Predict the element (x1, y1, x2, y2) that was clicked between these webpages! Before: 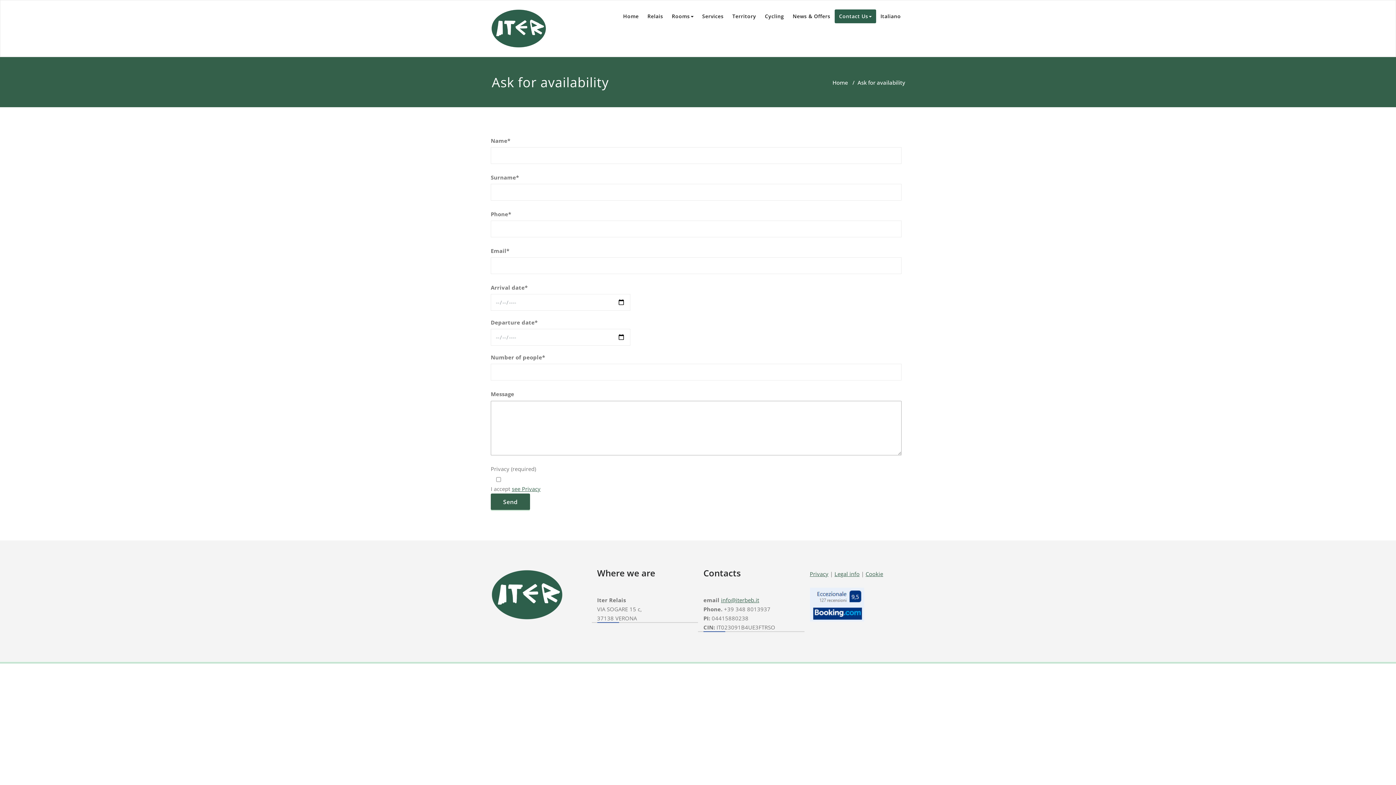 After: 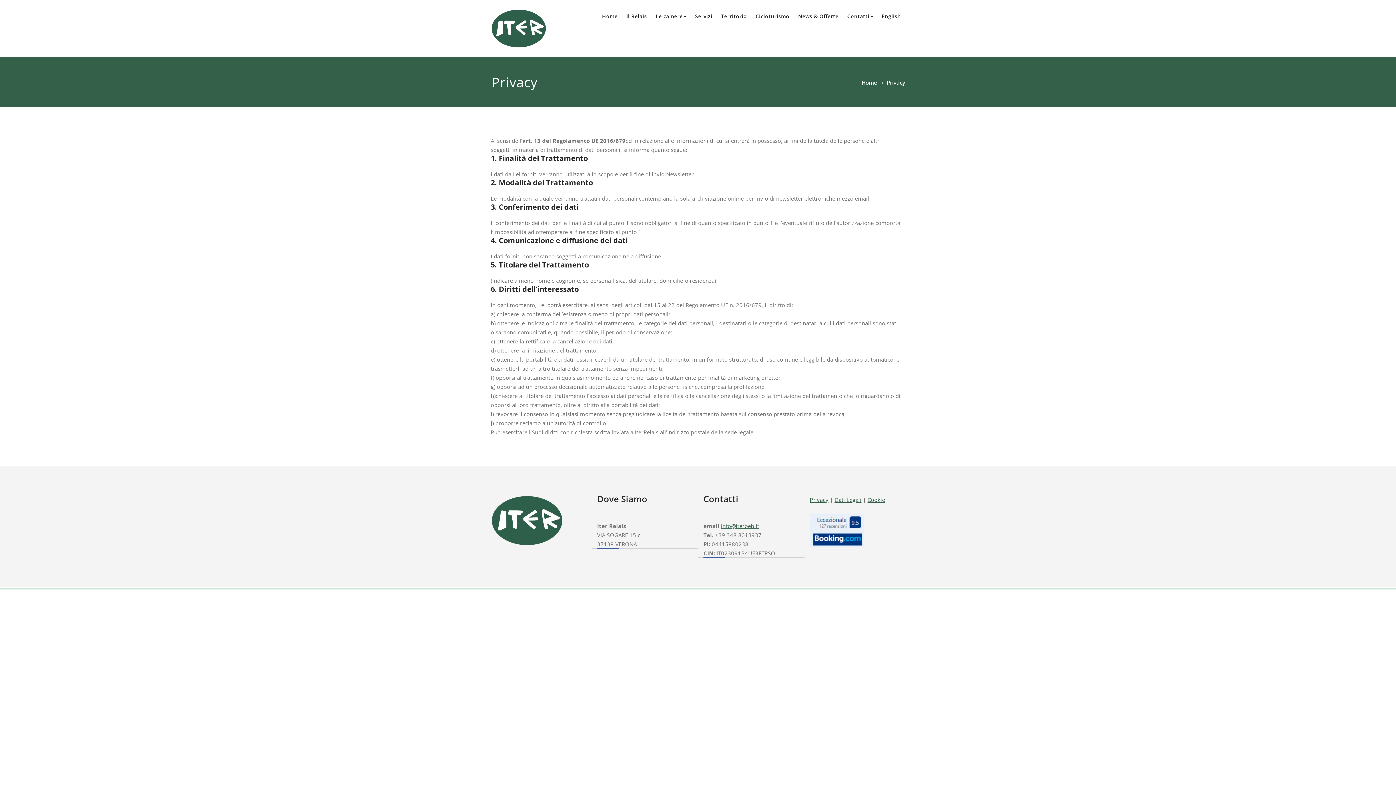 Action: bbox: (511, 485, 540, 492) label: see Privacy